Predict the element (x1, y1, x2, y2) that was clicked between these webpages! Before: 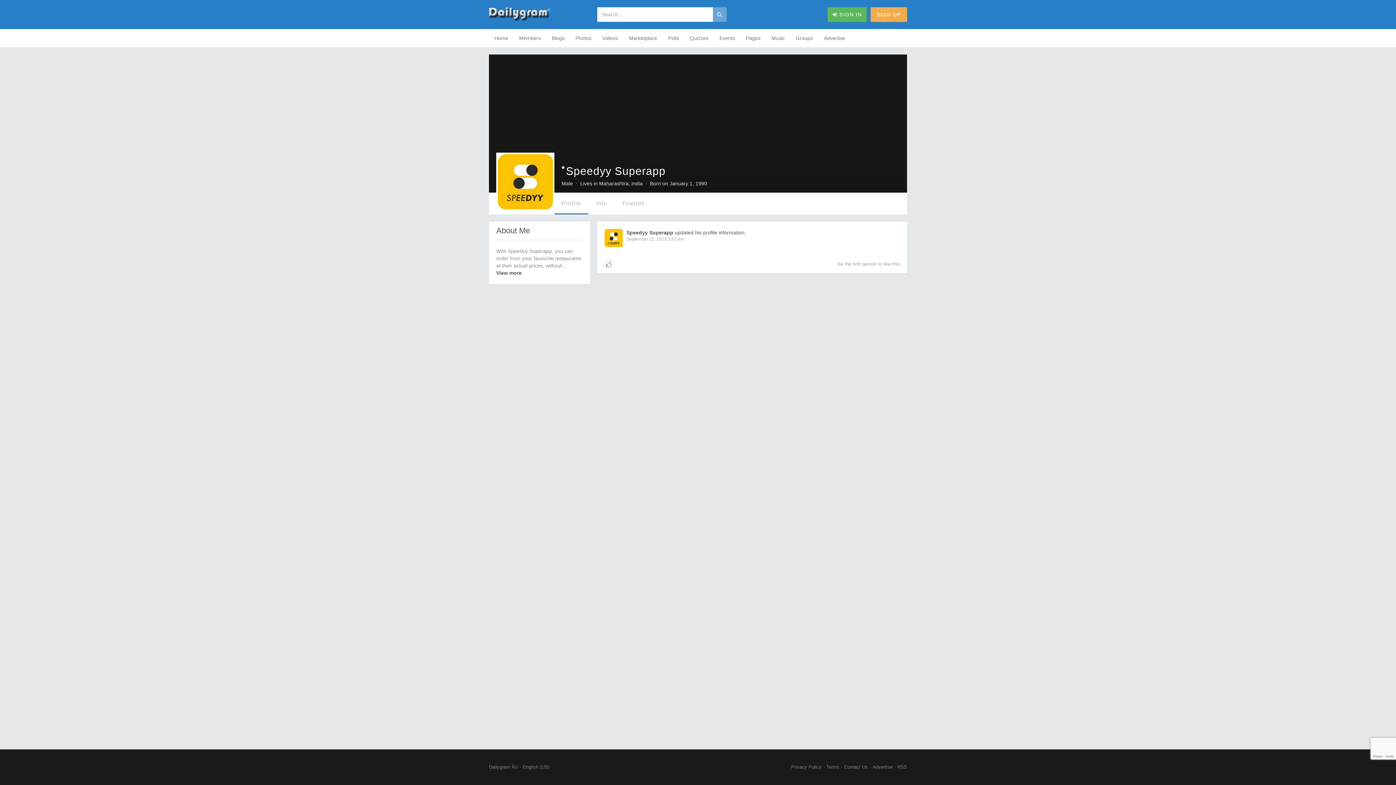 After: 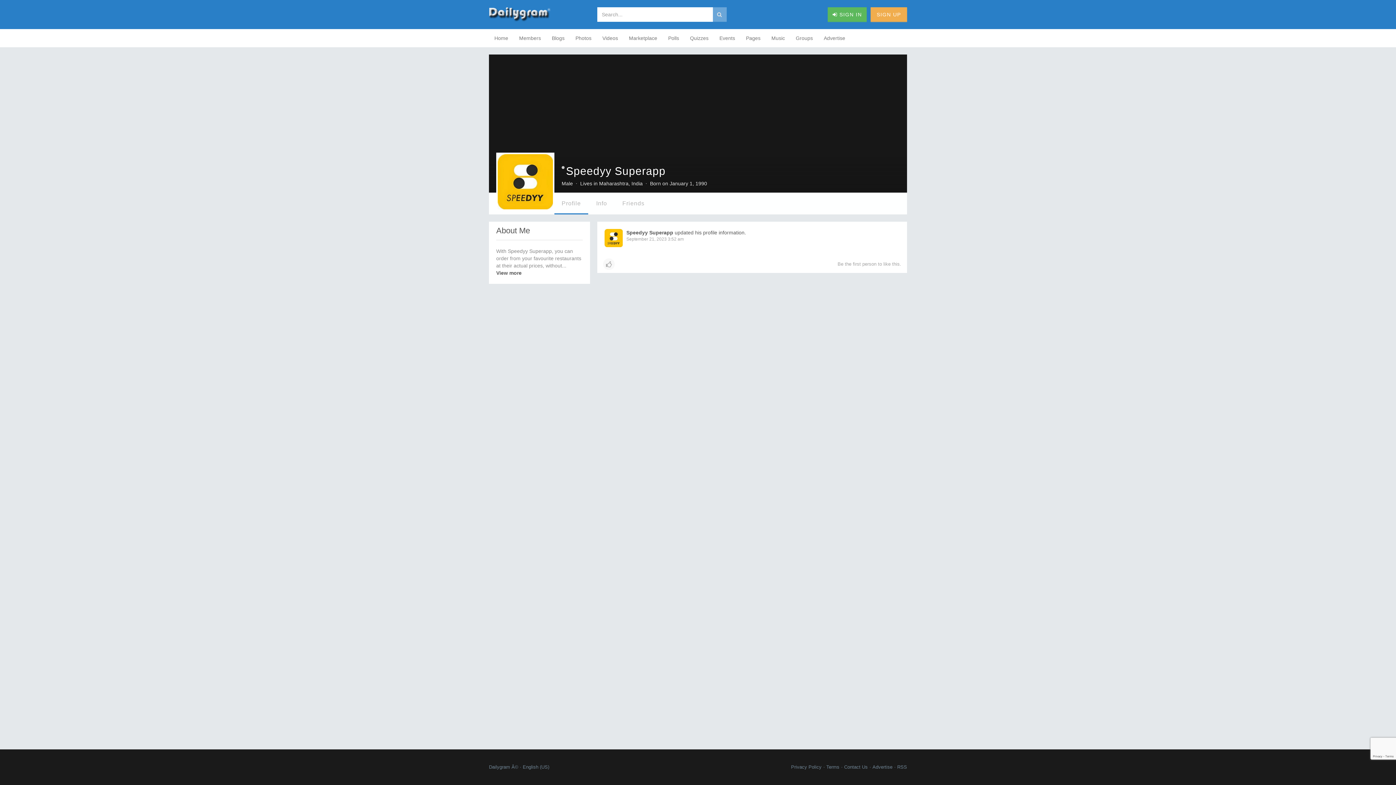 Action: bbox: (626, 229, 673, 235) label: Speedyy Superapp